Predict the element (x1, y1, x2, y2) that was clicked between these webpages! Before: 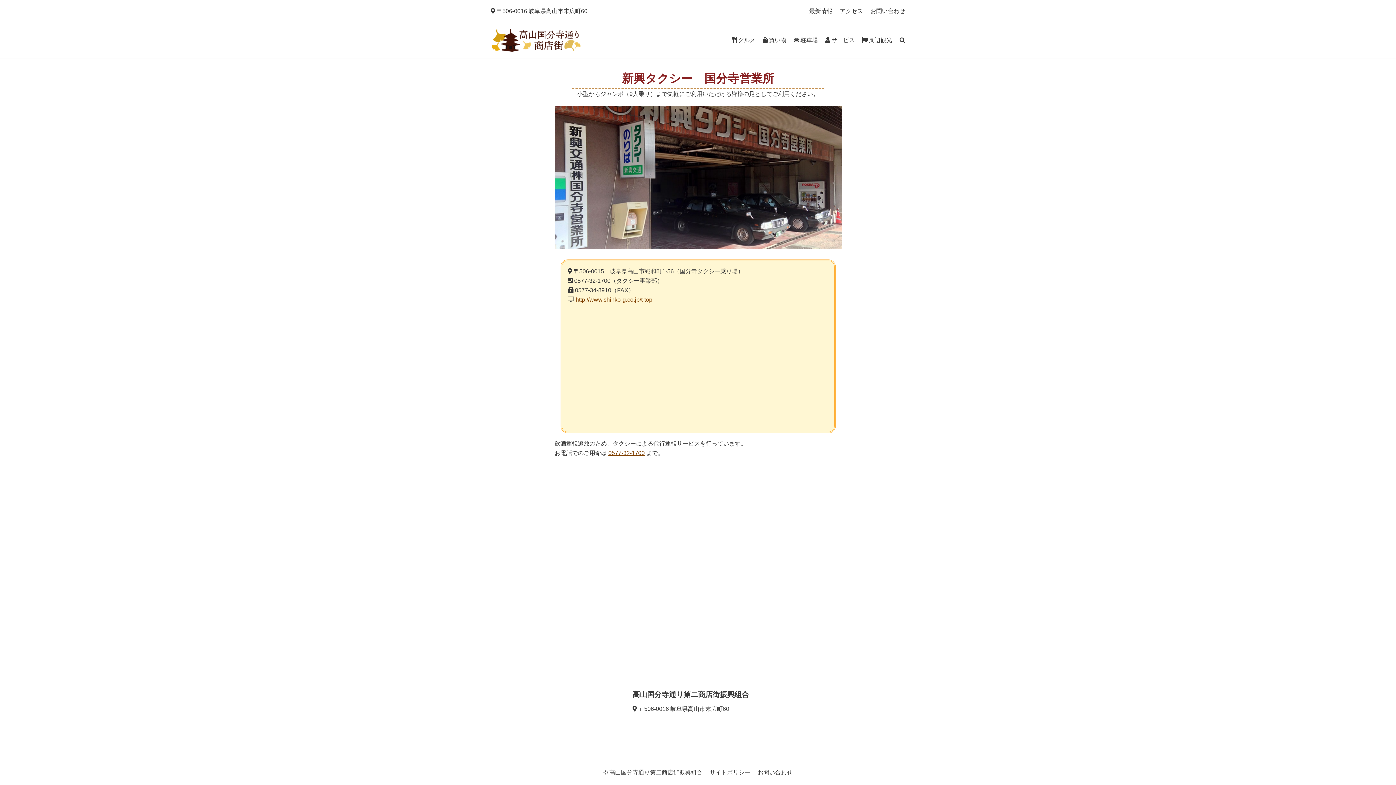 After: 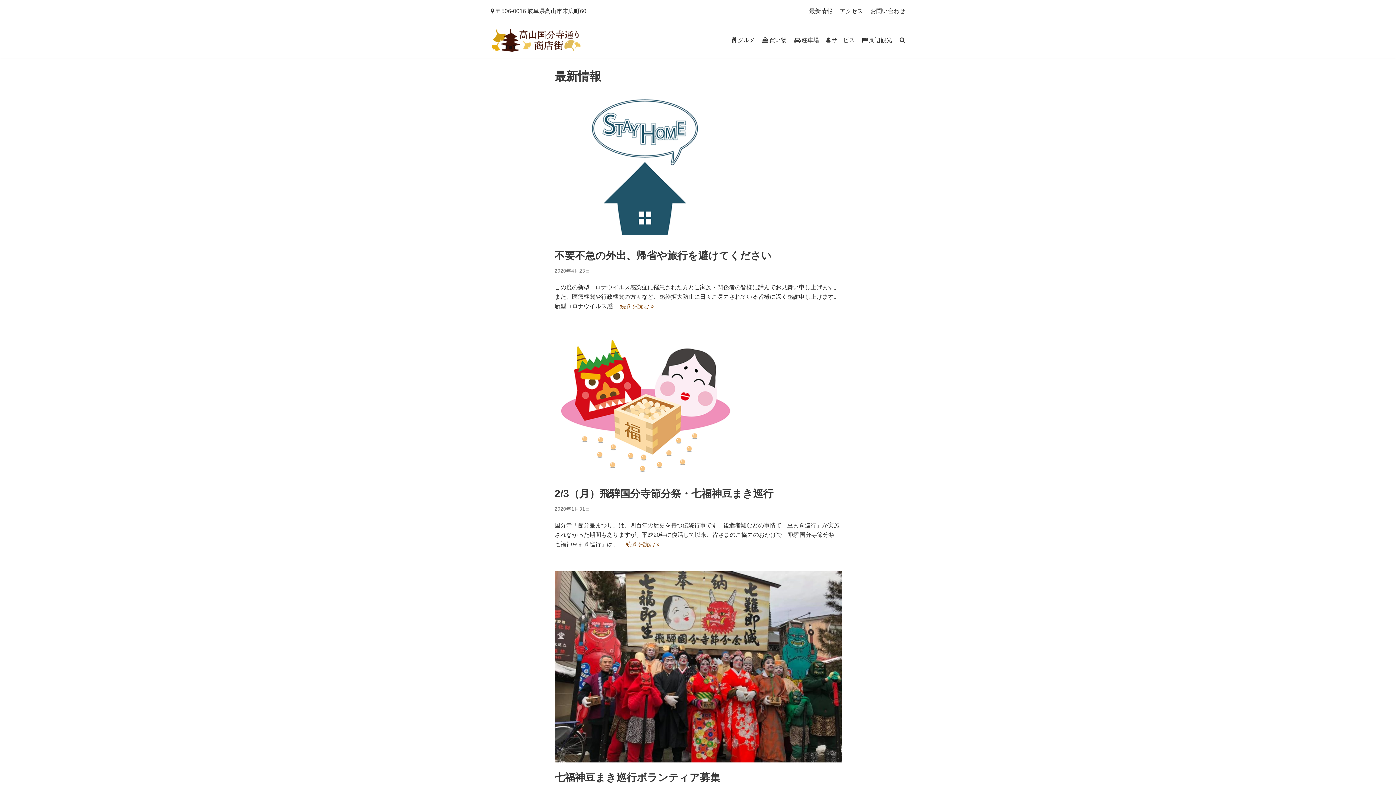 Action: label: 最新情報 bbox: (809, 6, 832, 15)